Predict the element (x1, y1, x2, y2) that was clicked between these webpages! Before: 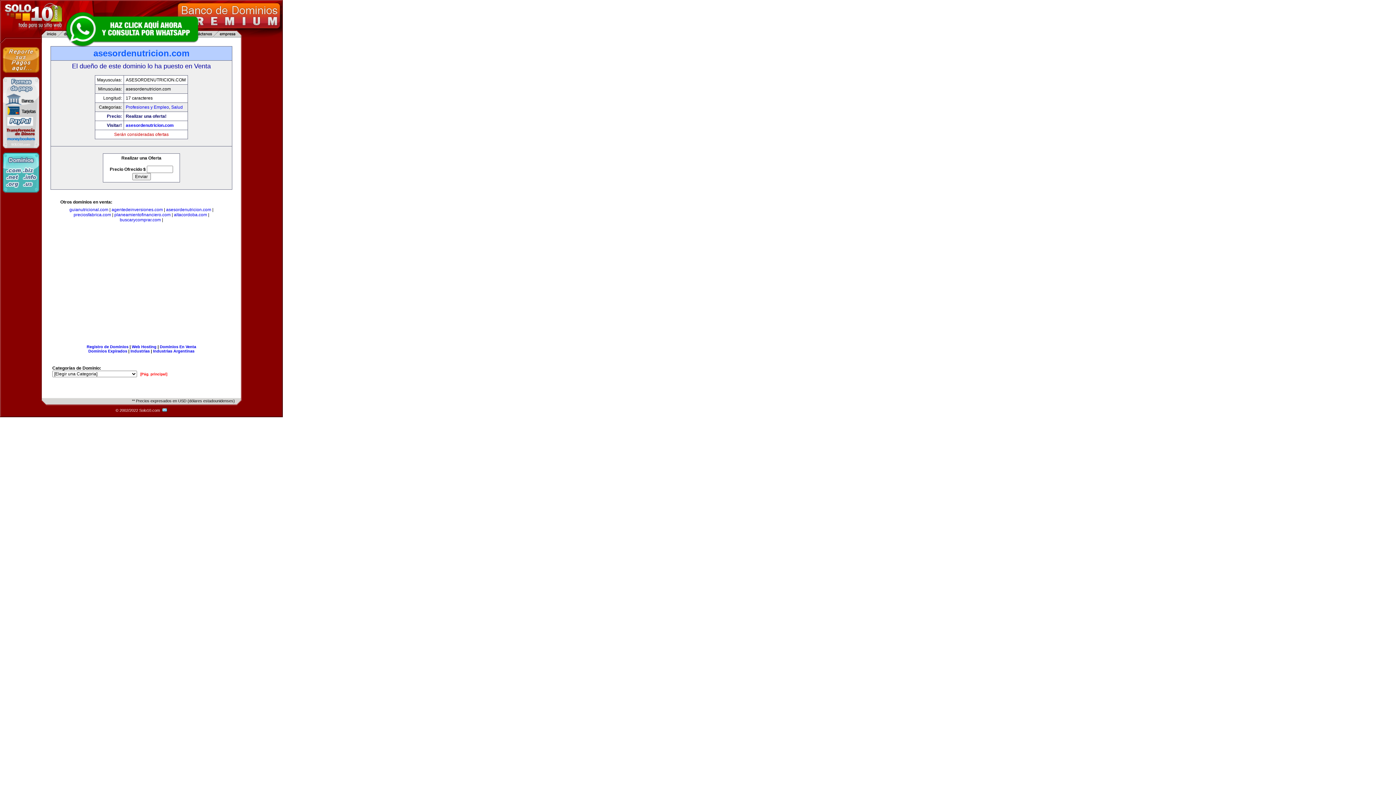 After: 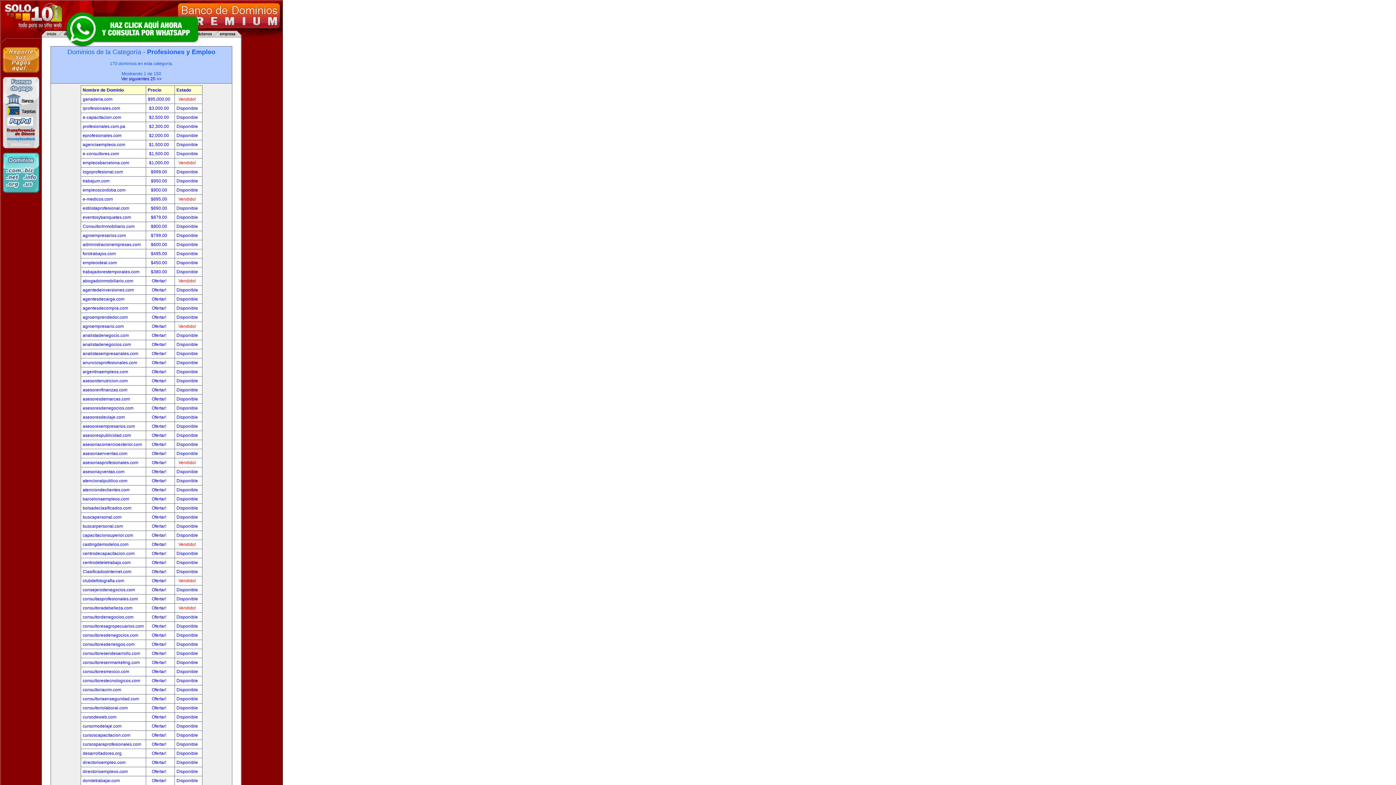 Action: bbox: (125, 104, 169, 109) label: Profesiones y Empleo